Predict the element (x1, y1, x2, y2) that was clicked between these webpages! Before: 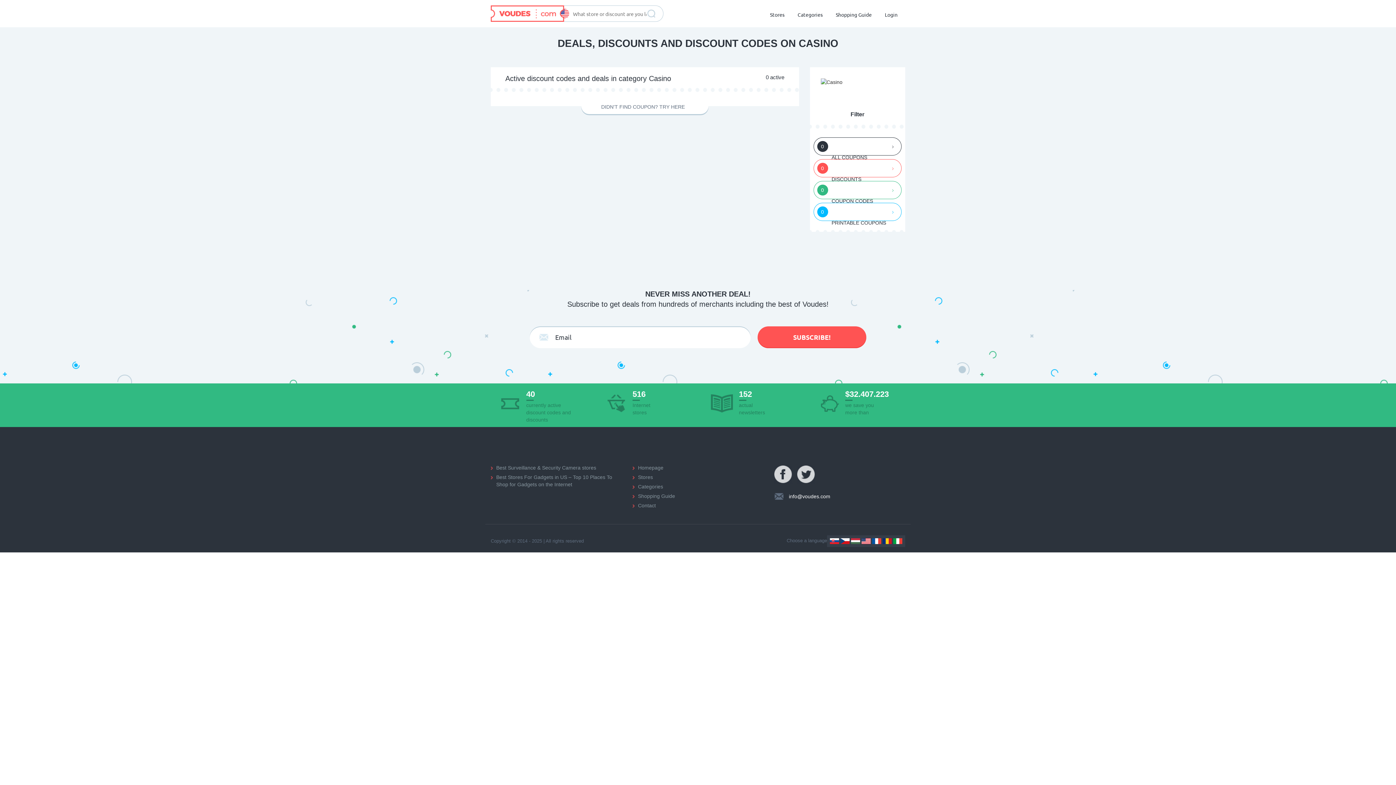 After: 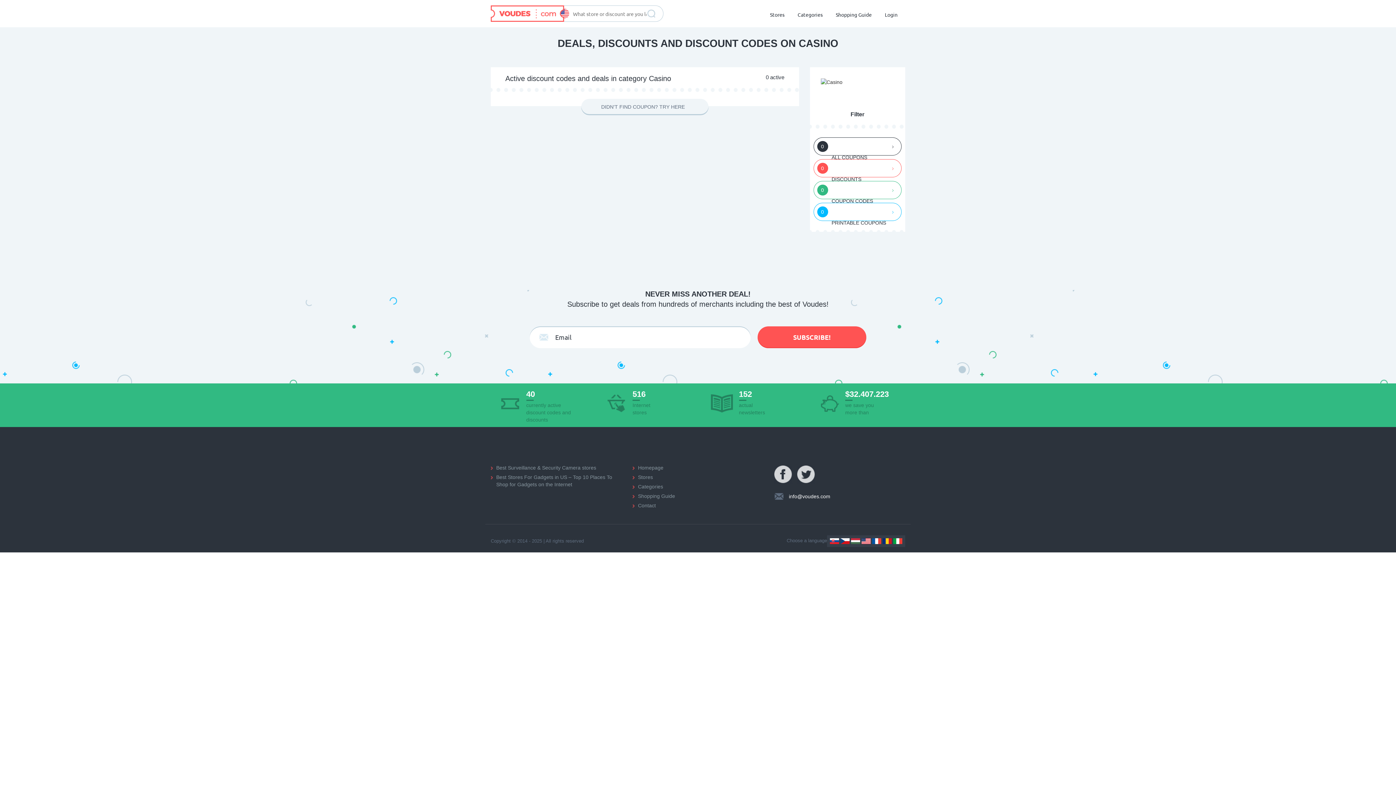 Action: label: DIDN'T FIND COUPON? TRY HERE bbox: (581, 98, 708, 115)